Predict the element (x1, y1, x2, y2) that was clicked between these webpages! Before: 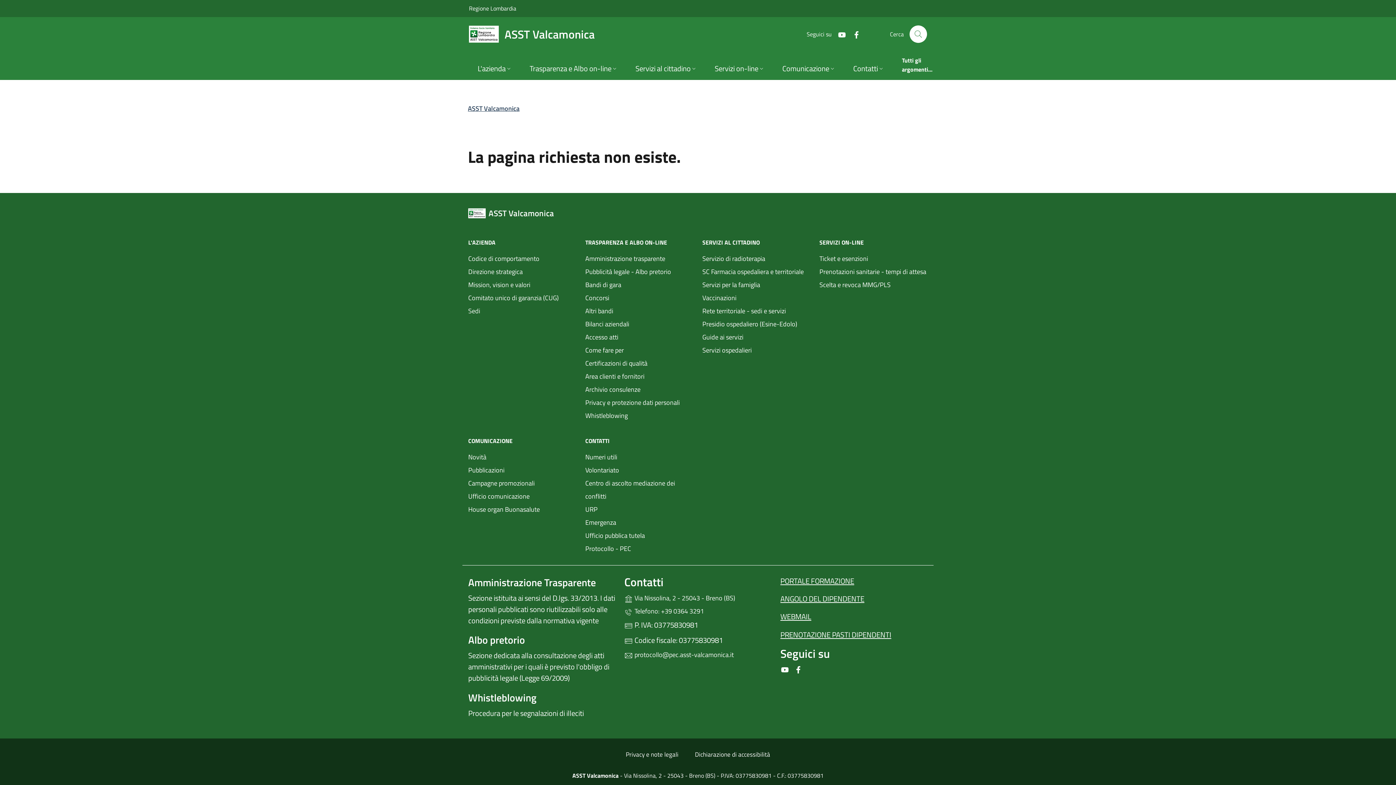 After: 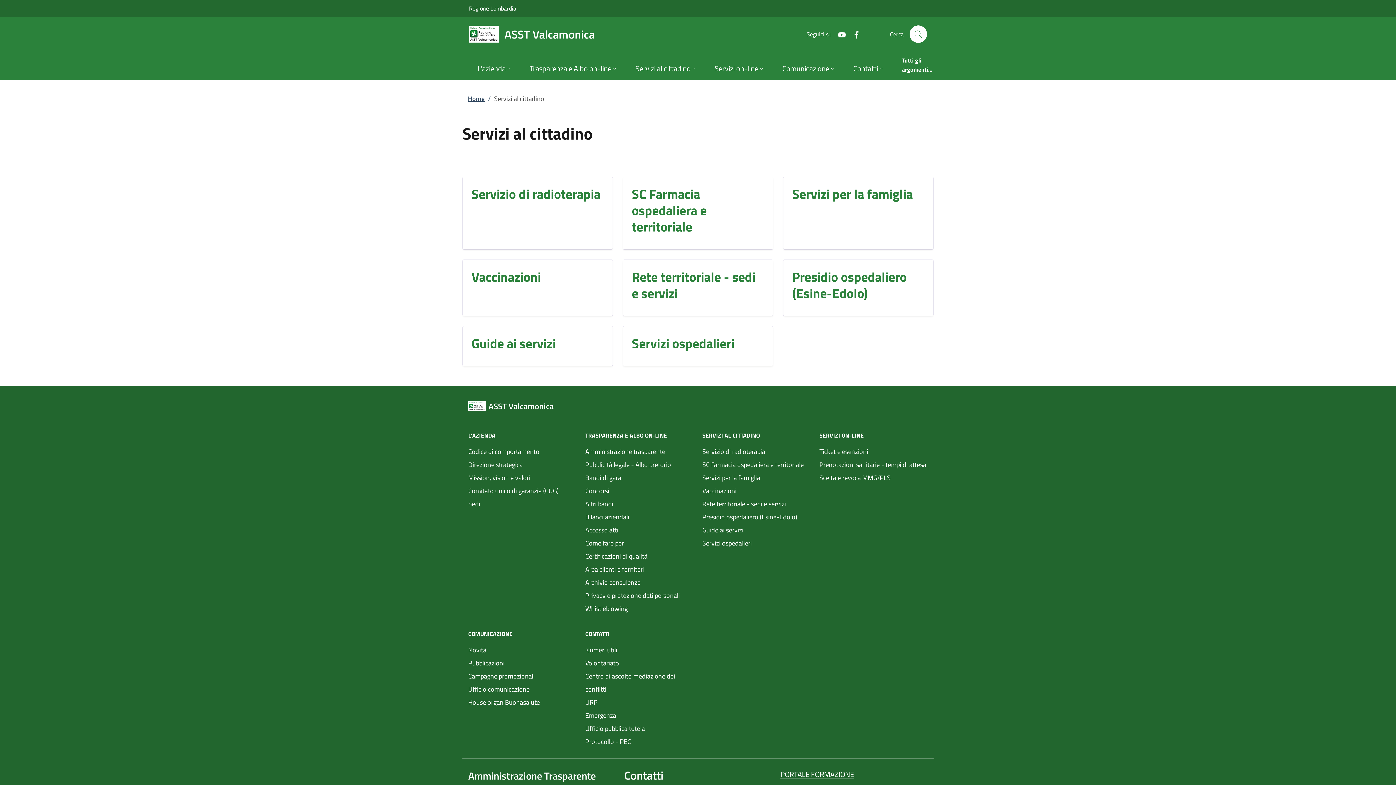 Action: label: SERVIZI AL CITTADINO bbox: (702, 237, 760, 247)